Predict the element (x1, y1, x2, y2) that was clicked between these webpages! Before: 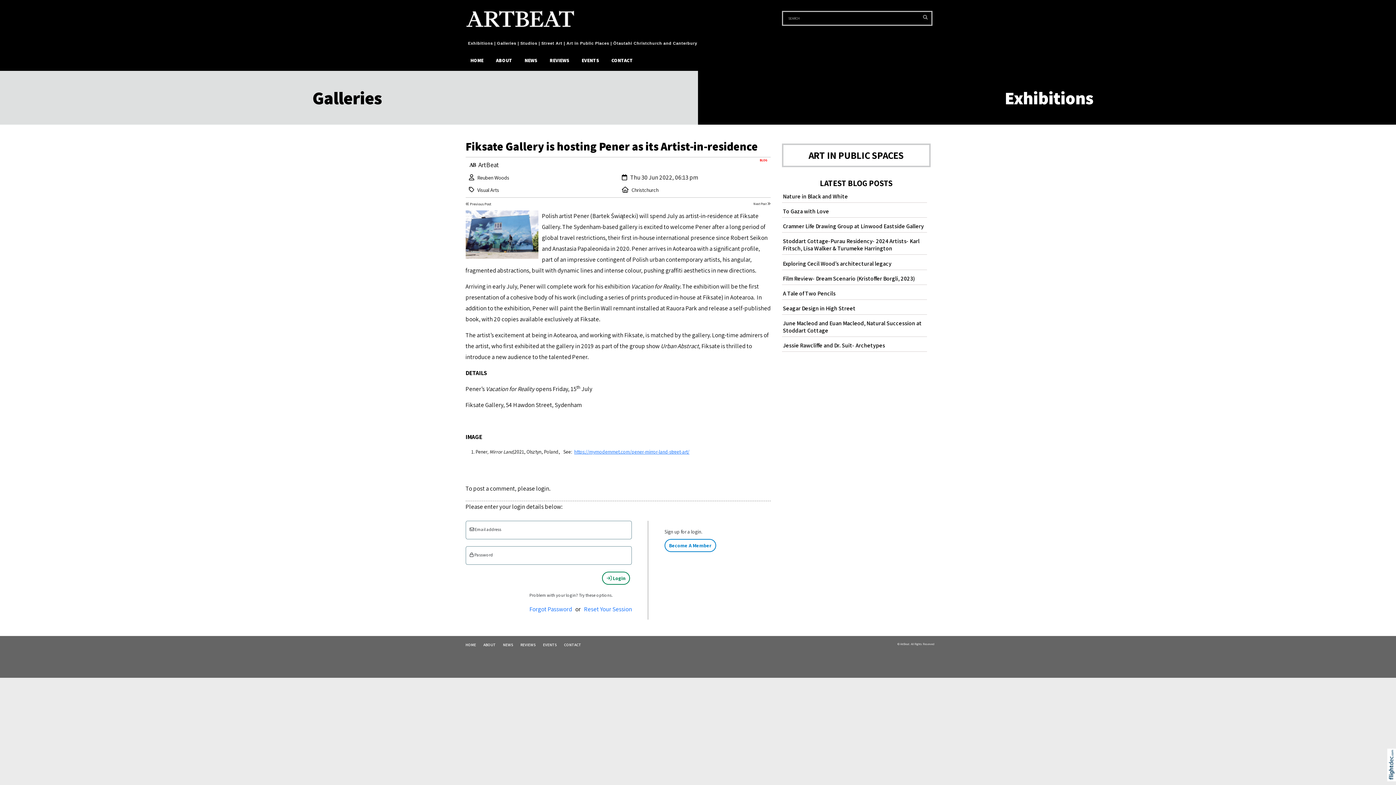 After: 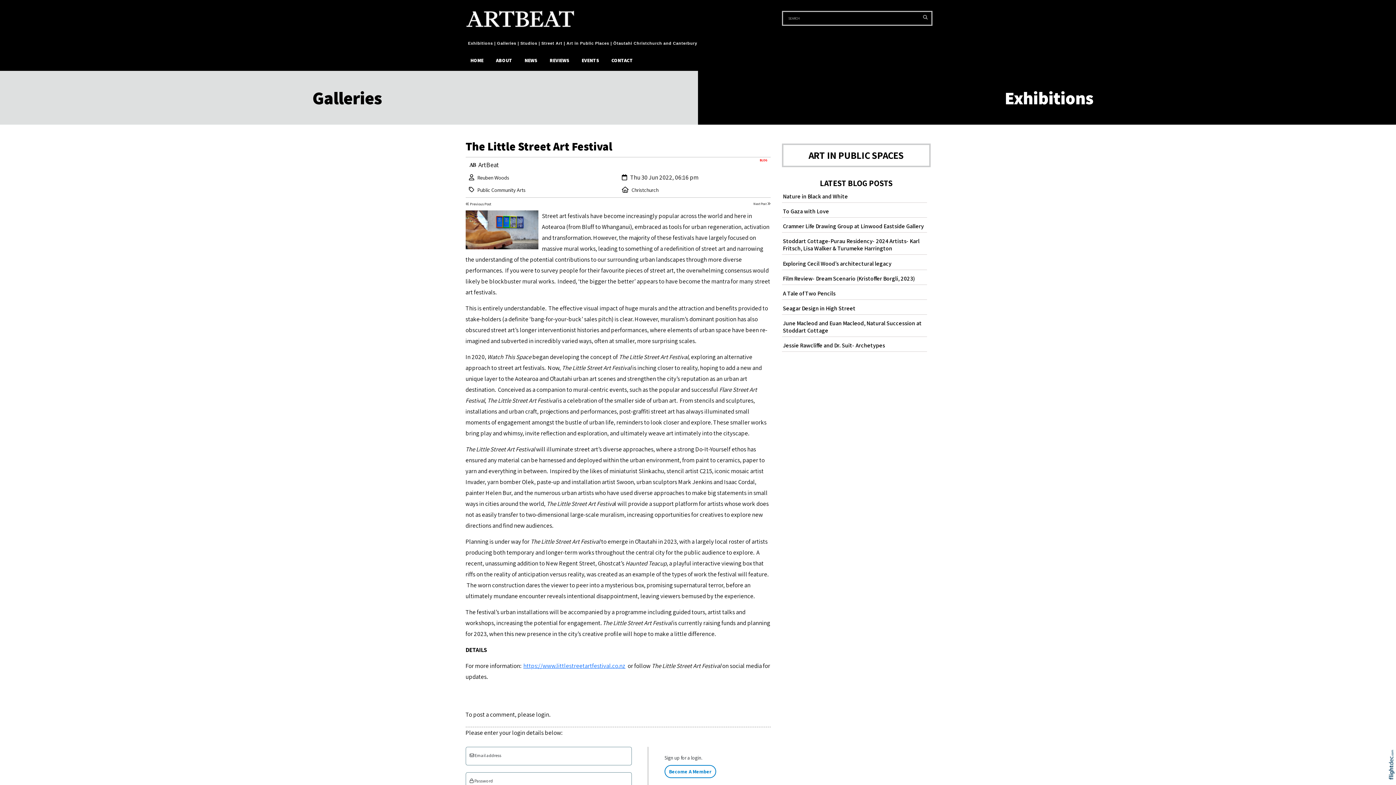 Action: bbox: (705, 201, 770, 206) label: Next Post 